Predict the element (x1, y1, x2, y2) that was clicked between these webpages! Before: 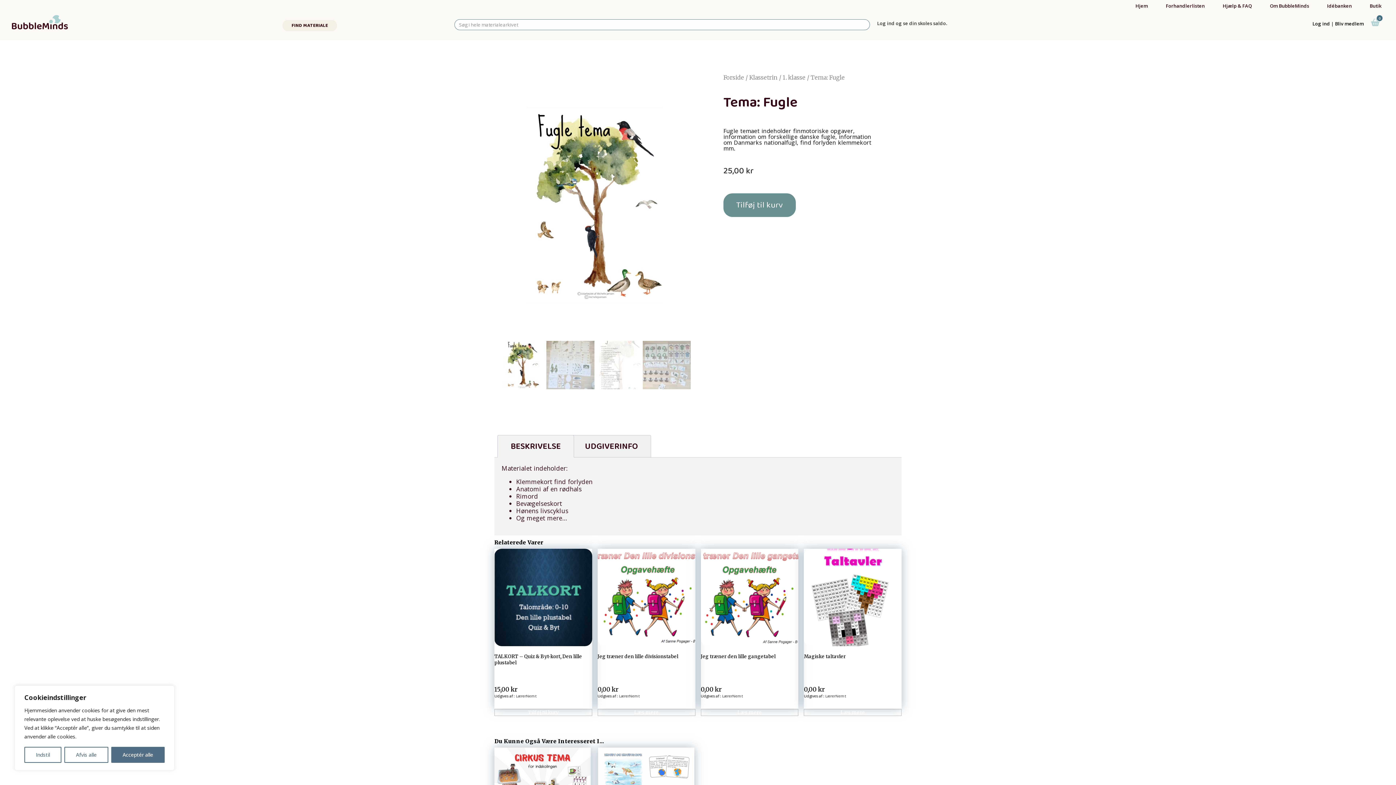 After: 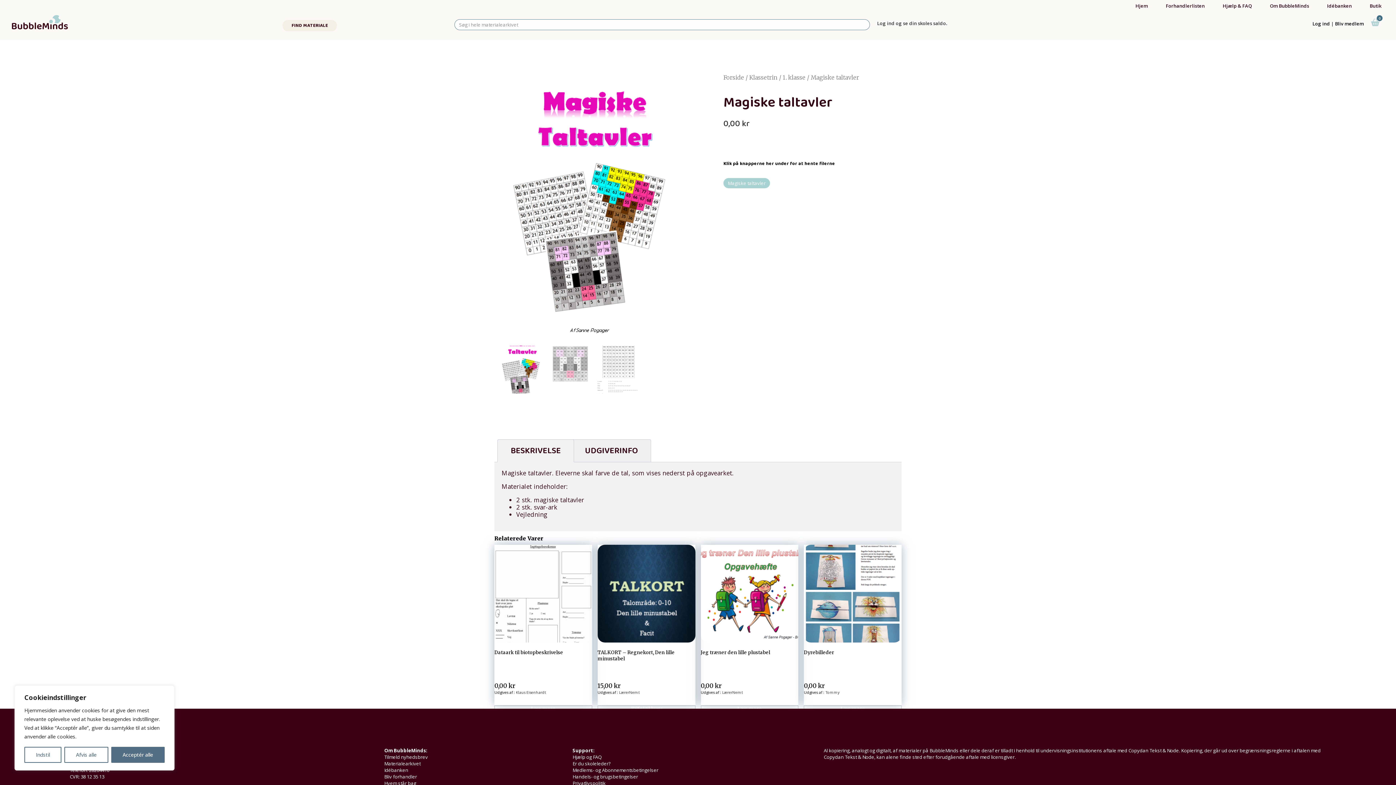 Action: label: Magiske taltavler
0,00 kr bbox: (804, 548, 901, 693)